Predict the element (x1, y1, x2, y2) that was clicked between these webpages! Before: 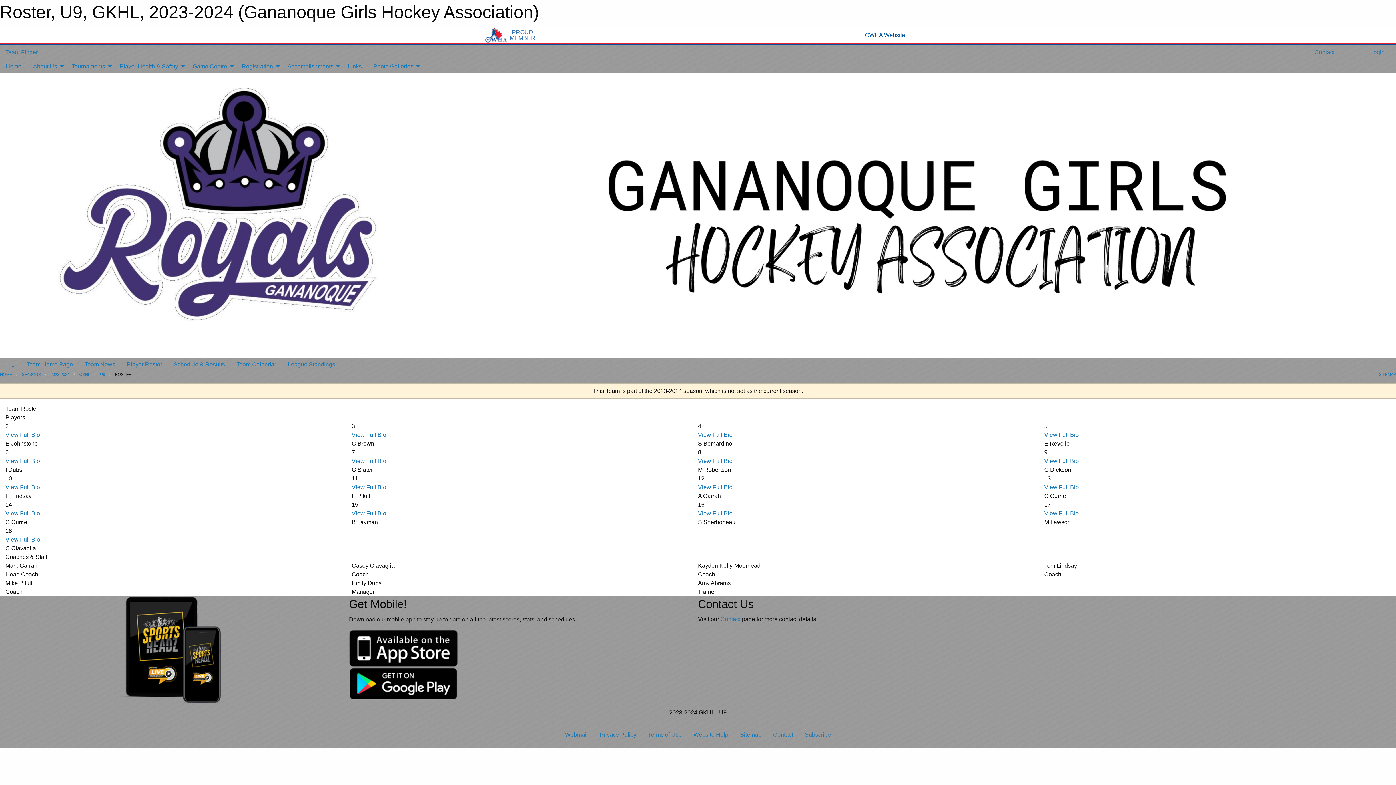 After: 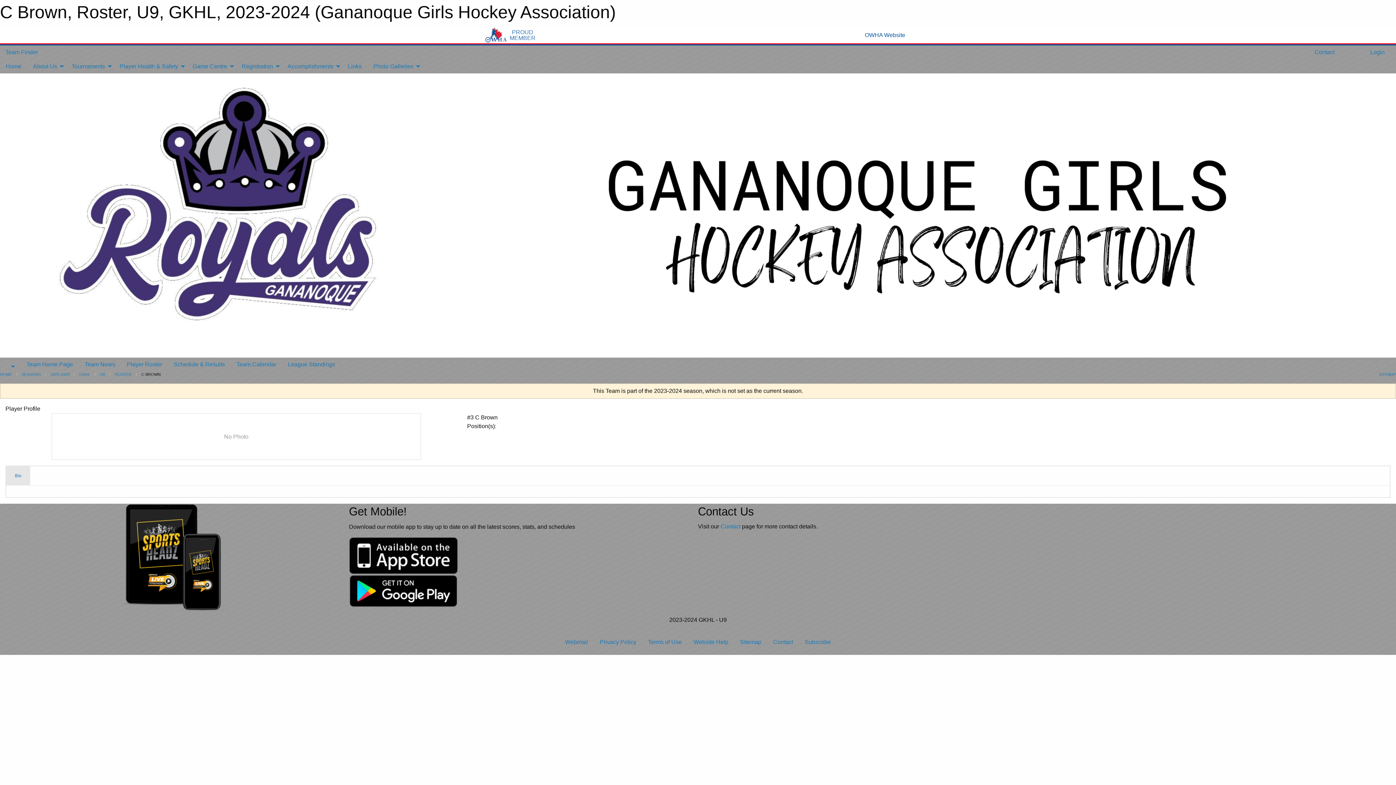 Action: bbox: (351, 432, 386, 438) label: View Full Bio